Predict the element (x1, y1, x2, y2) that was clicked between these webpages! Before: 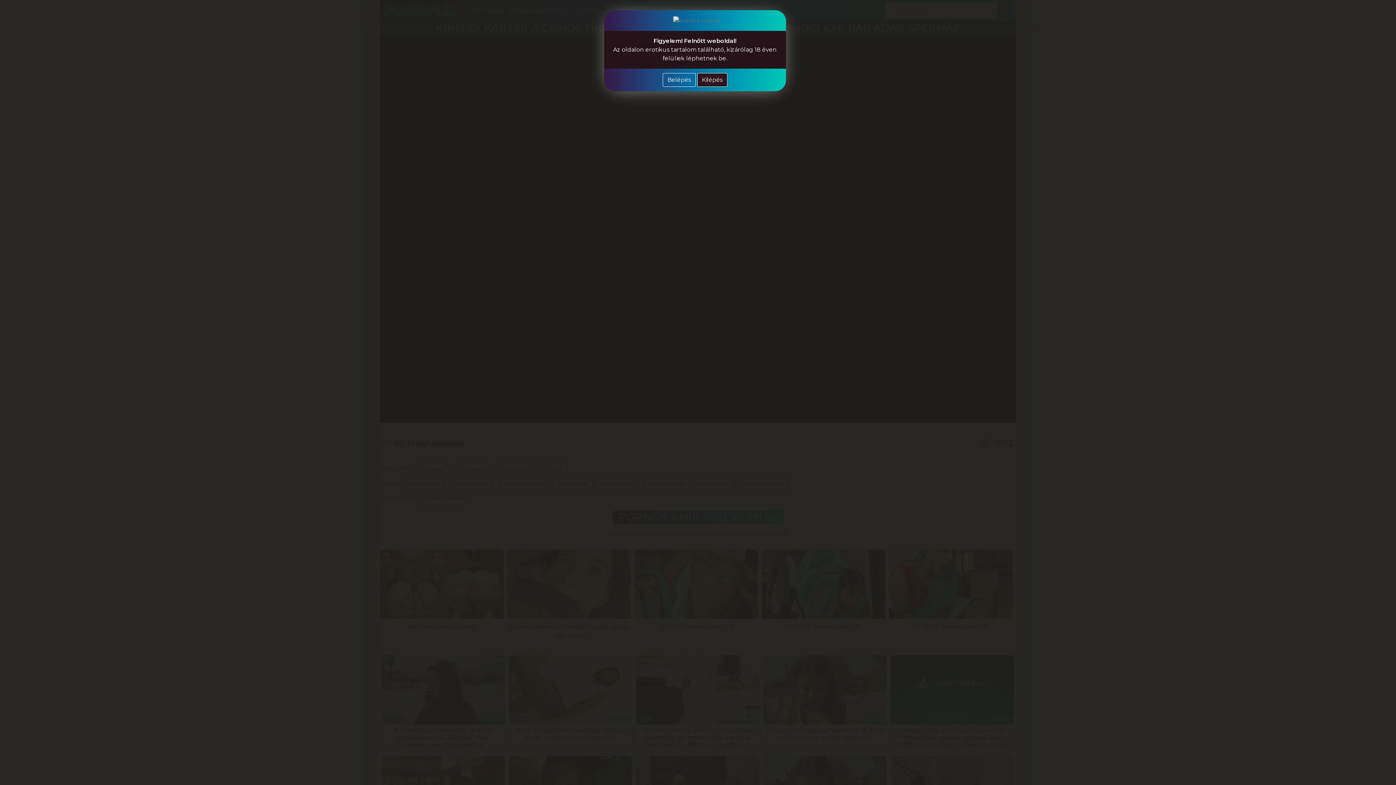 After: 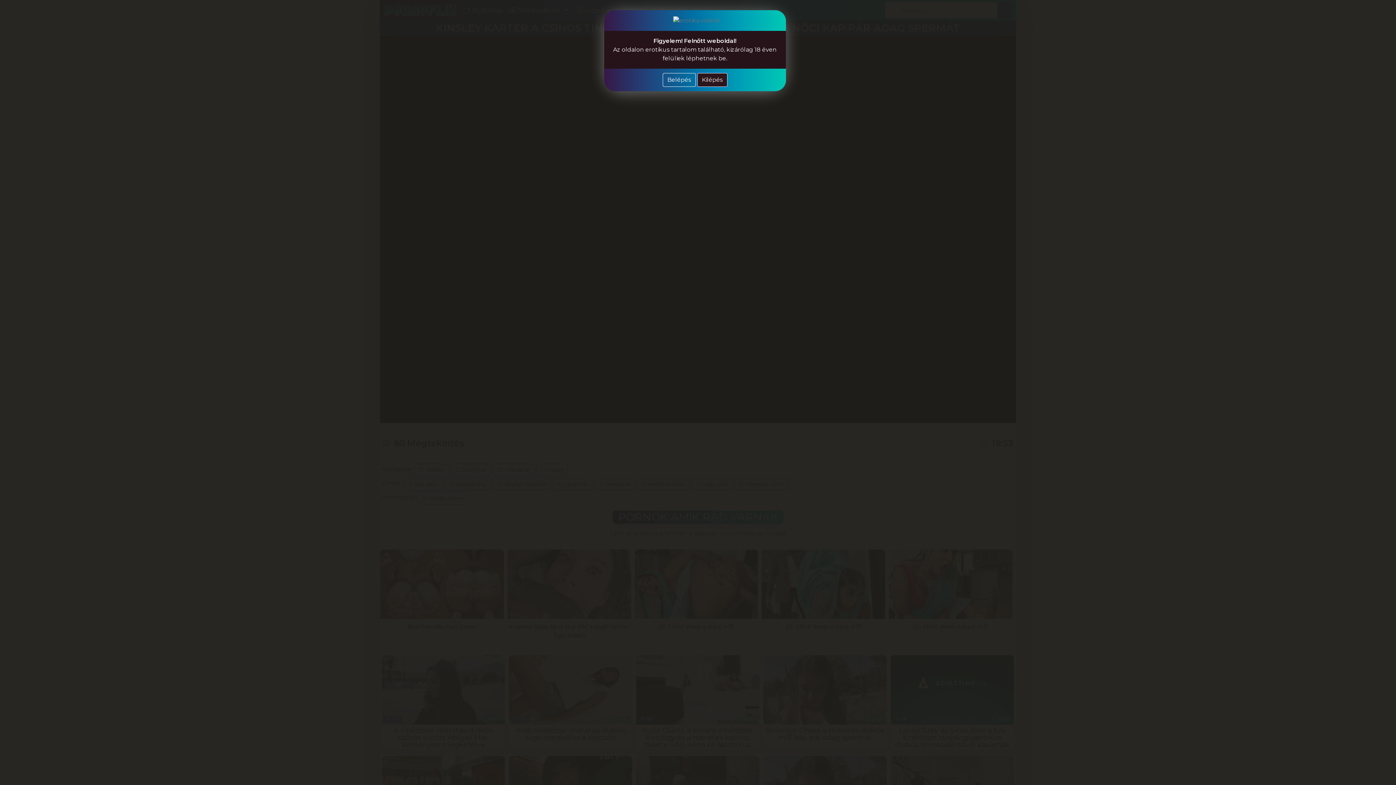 Action: label: Kilépés bbox: (697, 73, 727, 86)